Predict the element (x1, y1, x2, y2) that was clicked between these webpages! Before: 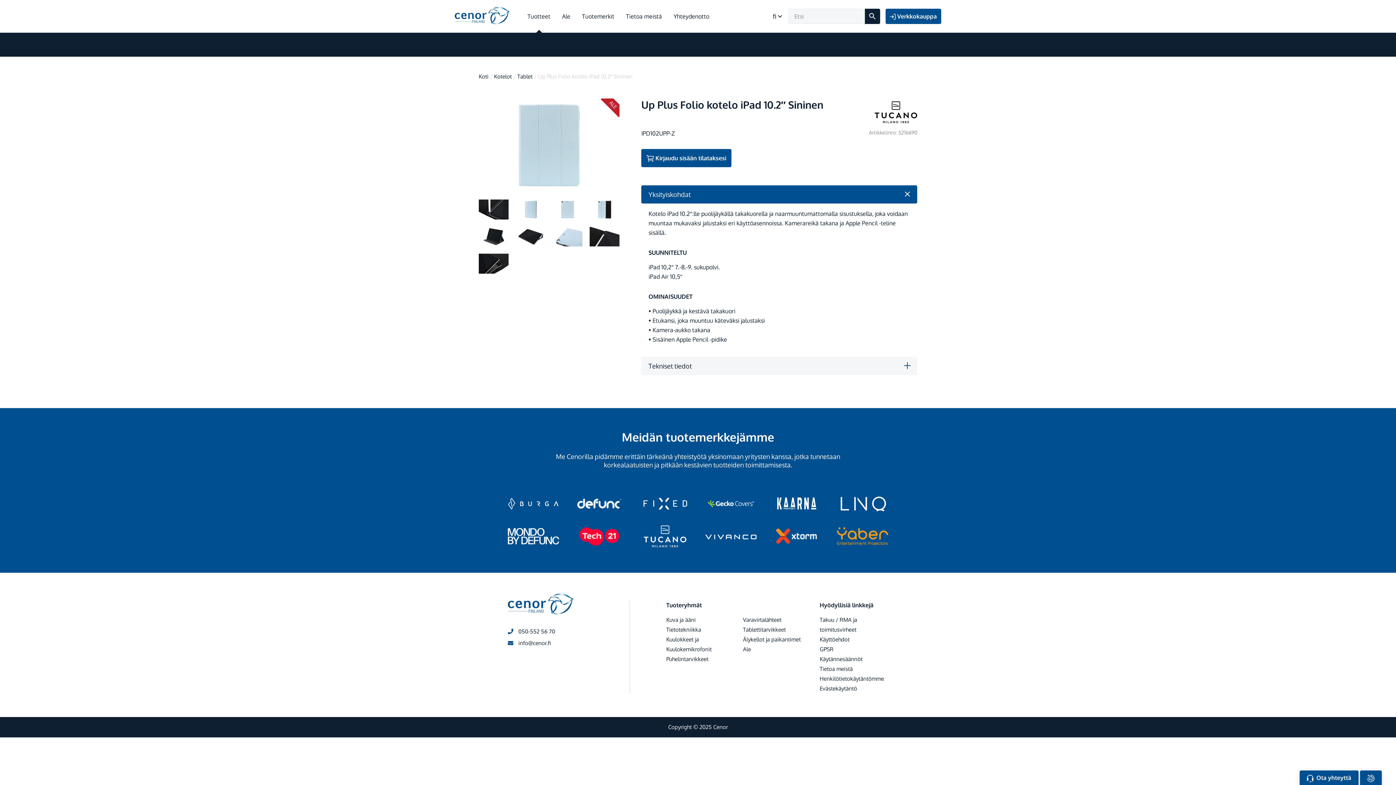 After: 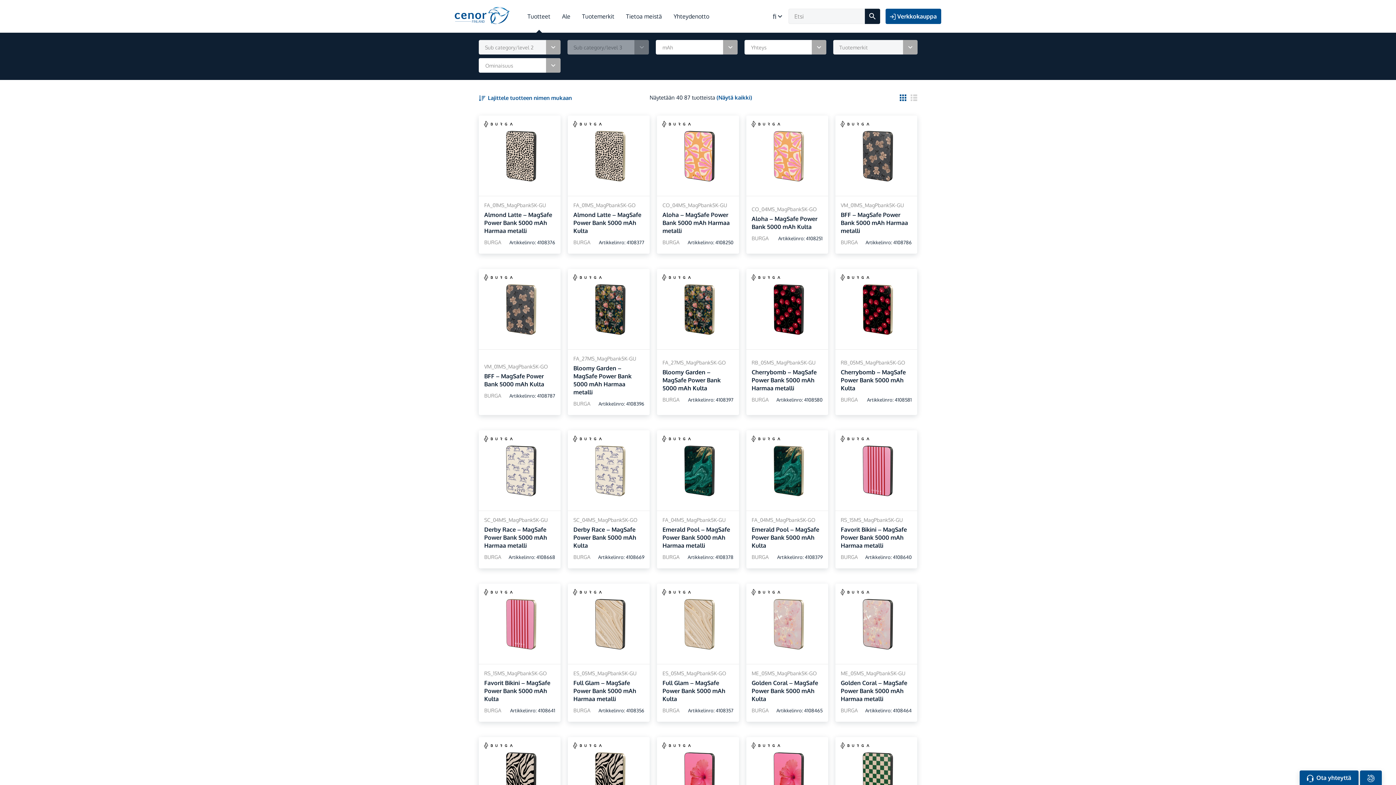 Action: label: Varavirtalähteet bbox: (743, 616, 781, 623)